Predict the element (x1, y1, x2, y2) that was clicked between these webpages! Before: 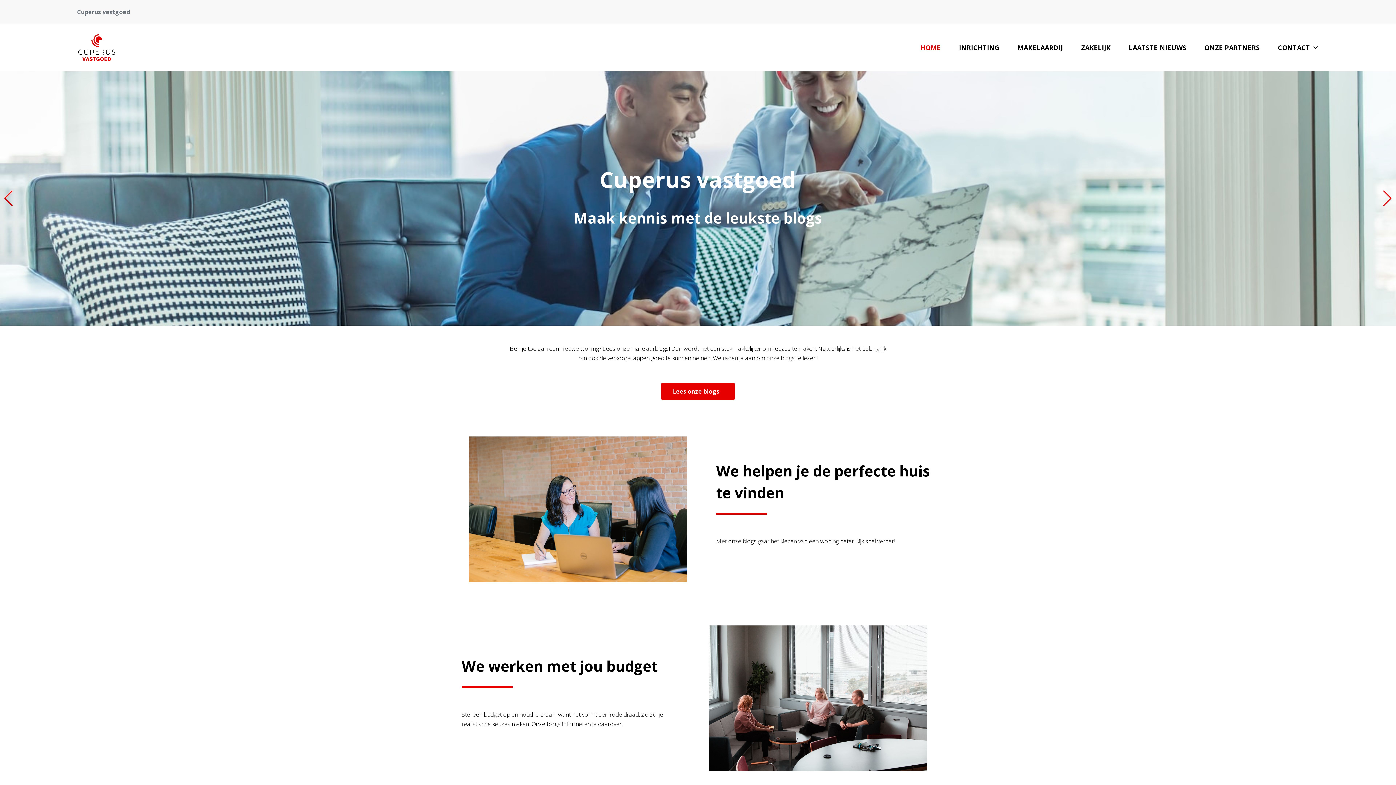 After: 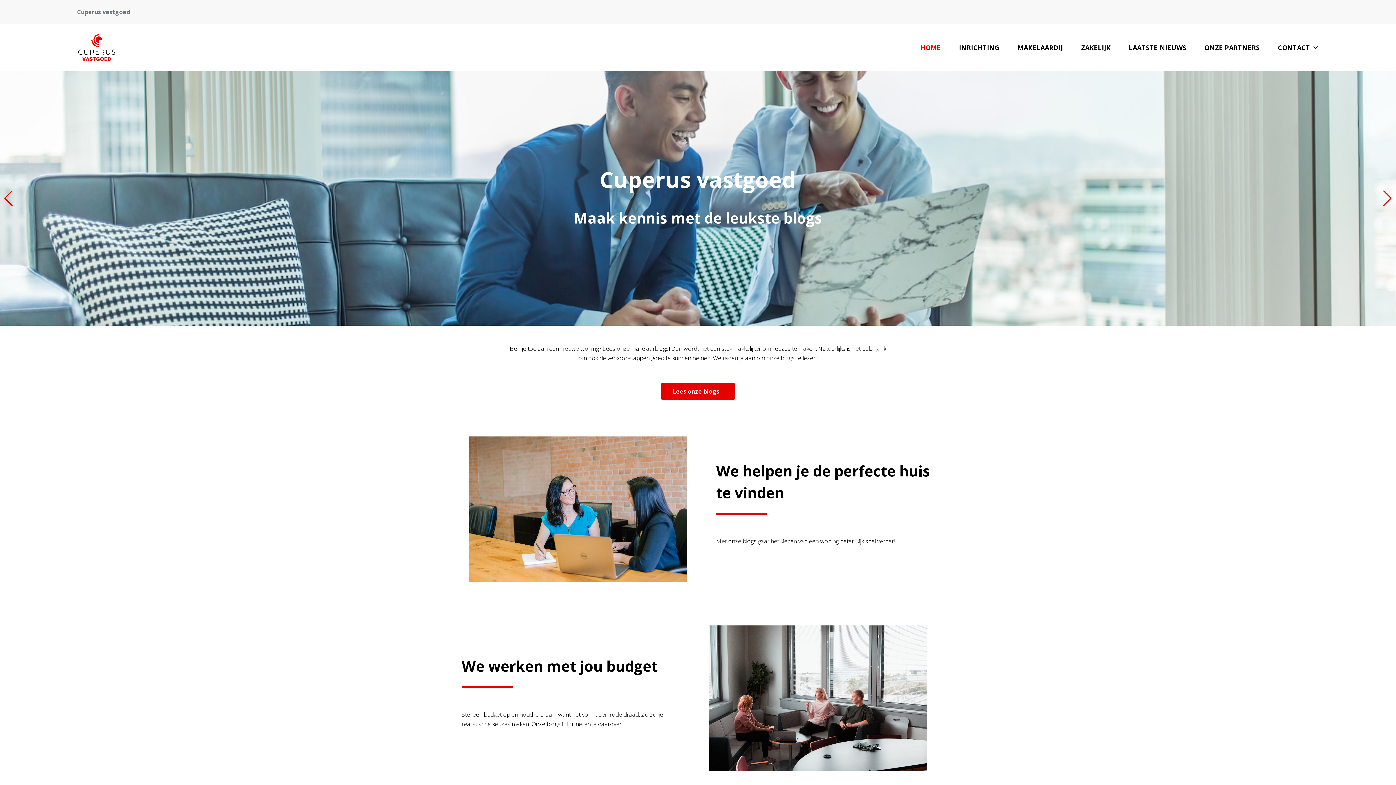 Action: bbox: (77, 33, 116, 62)